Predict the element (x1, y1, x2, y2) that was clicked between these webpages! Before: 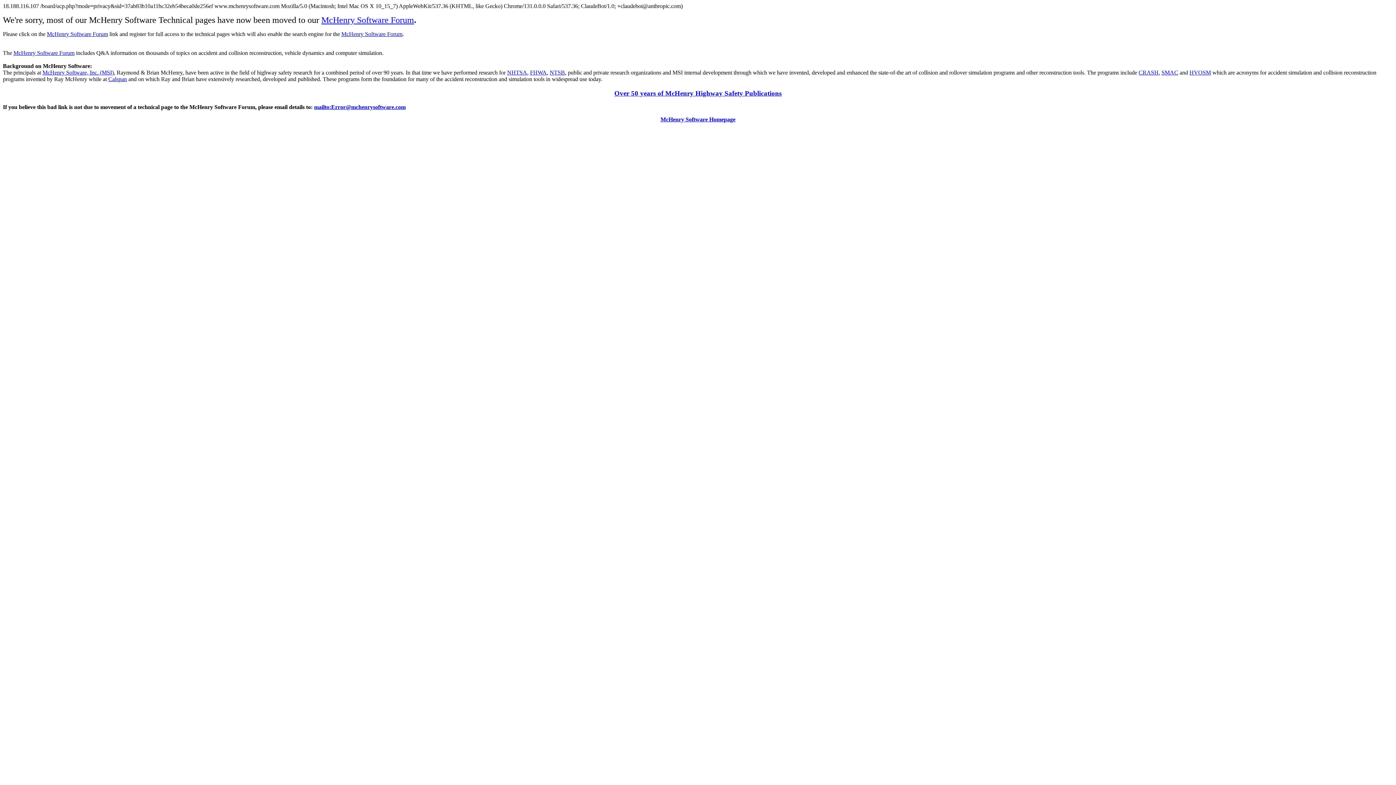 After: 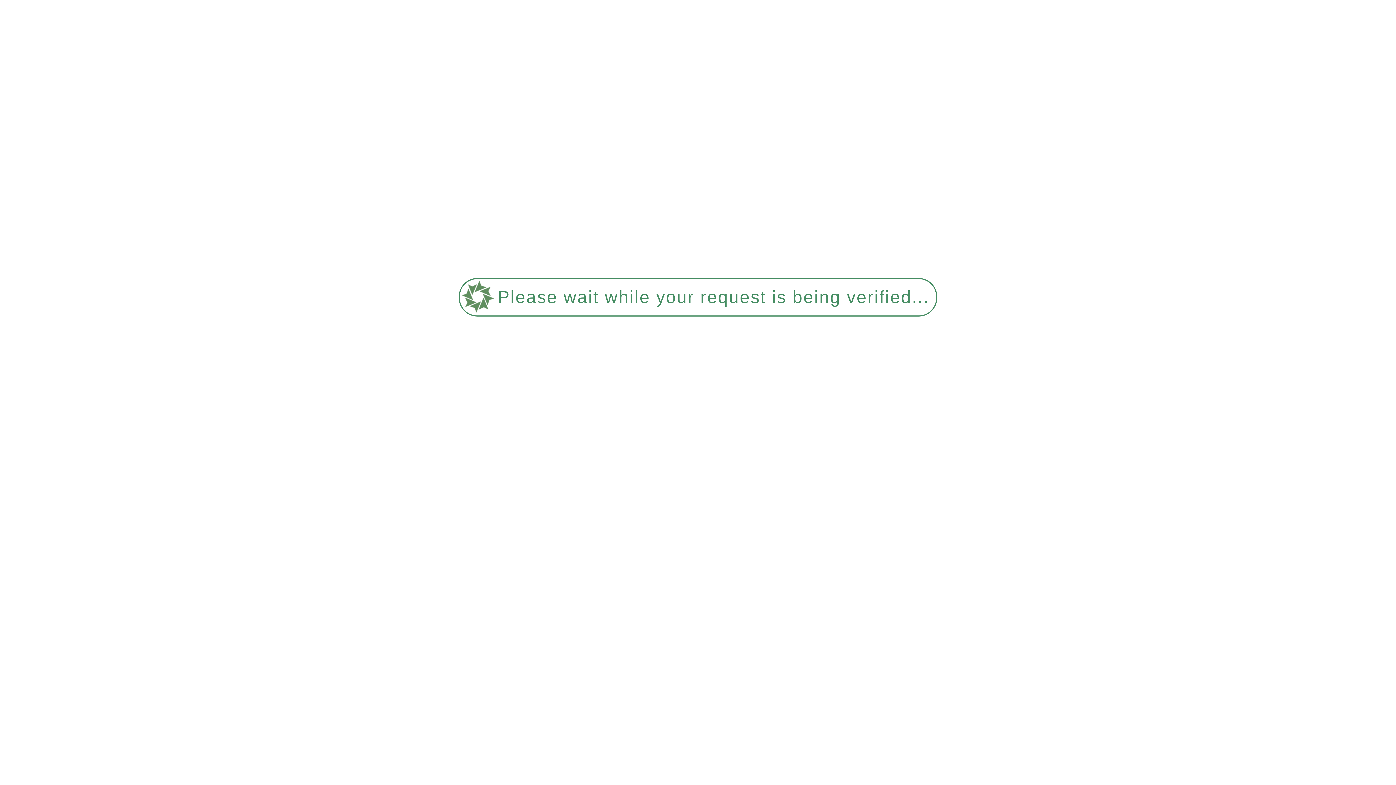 Action: bbox: (1161, 69, 1178, 75) label: SMAC